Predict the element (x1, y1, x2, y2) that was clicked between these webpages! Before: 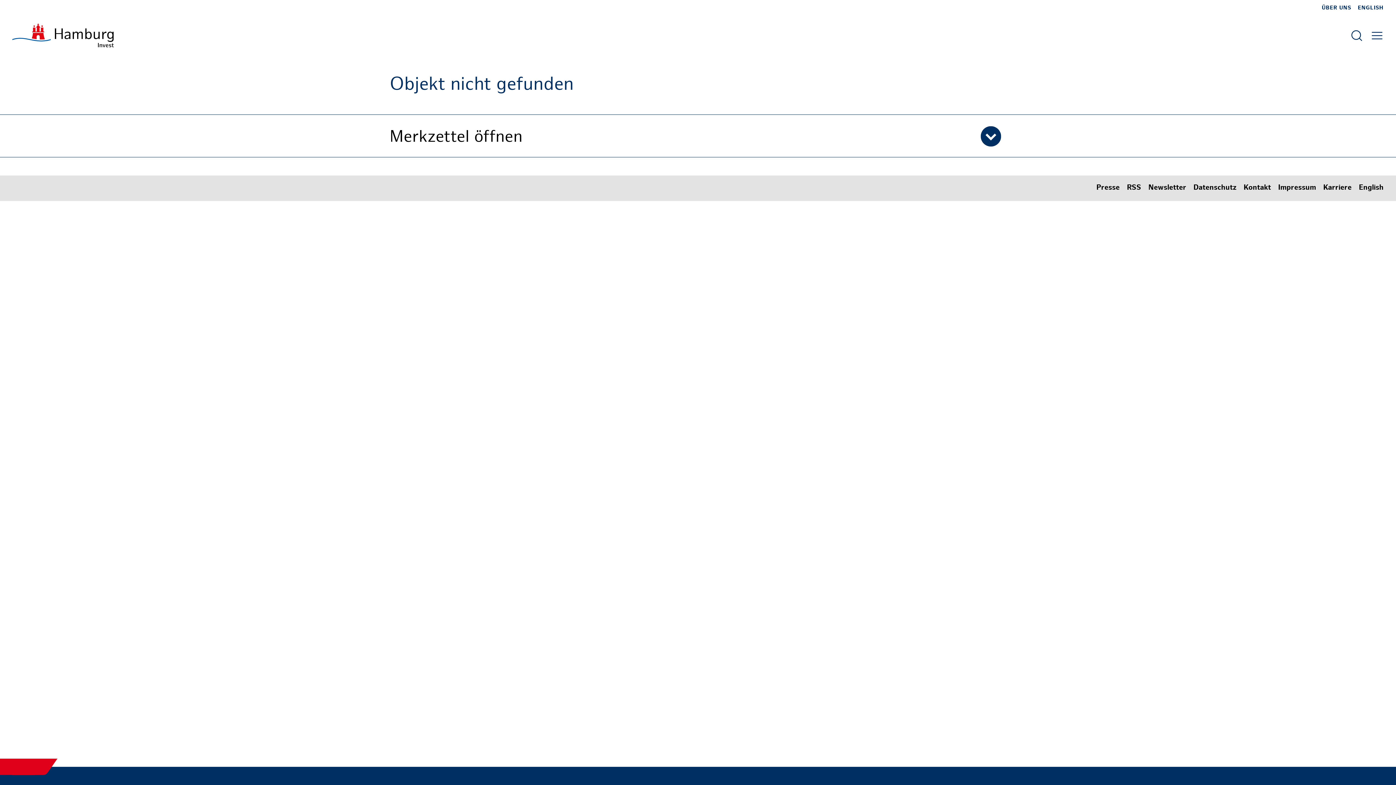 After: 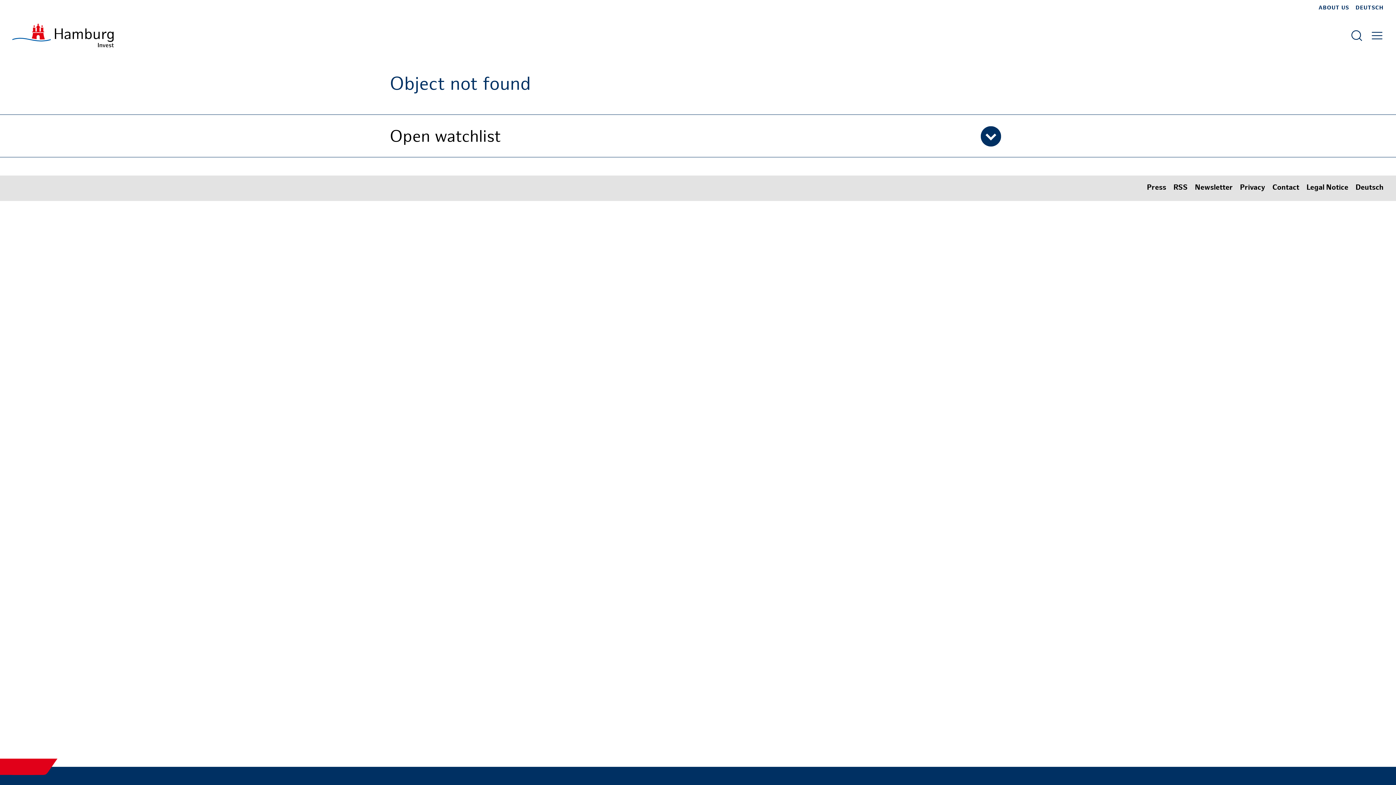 Action: bbox: (1359, 184, 1384, 191) label: English